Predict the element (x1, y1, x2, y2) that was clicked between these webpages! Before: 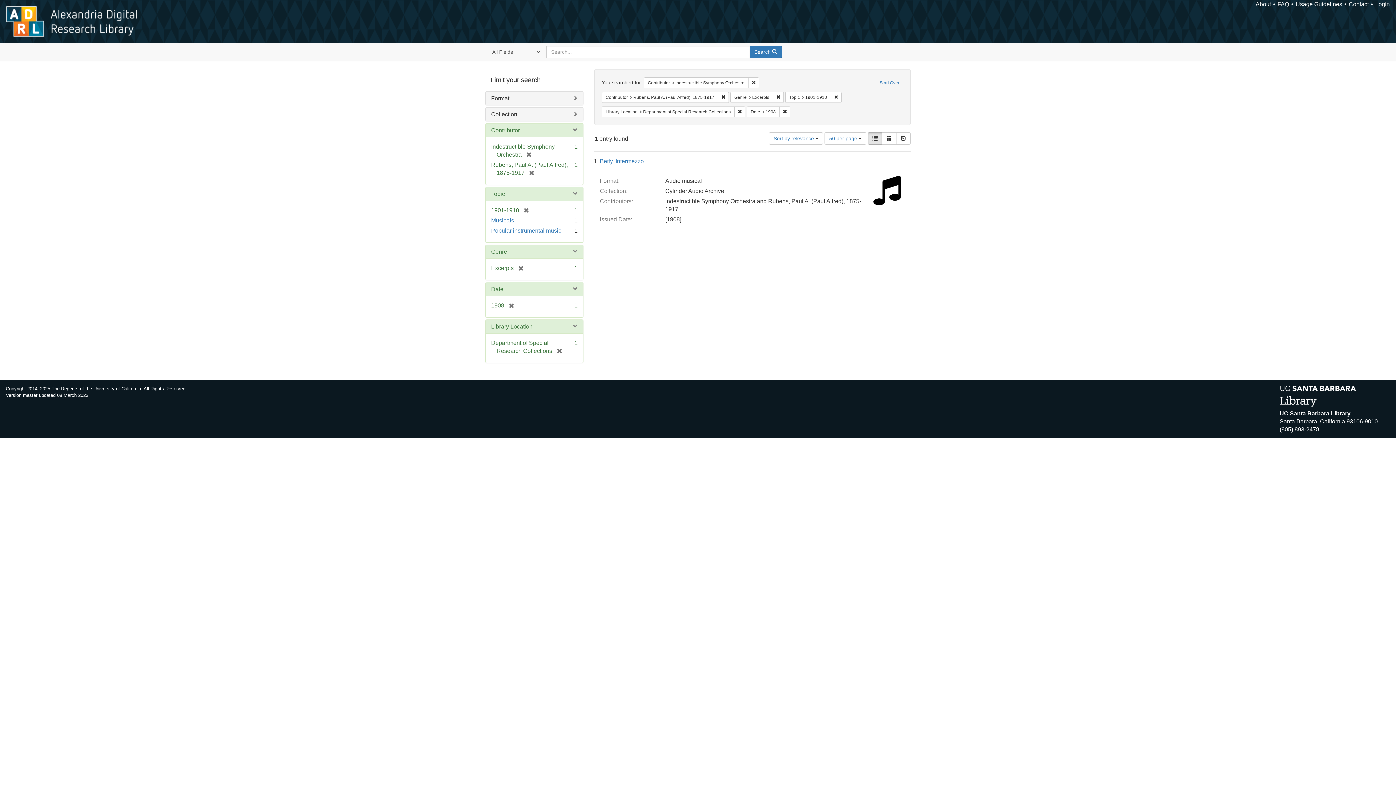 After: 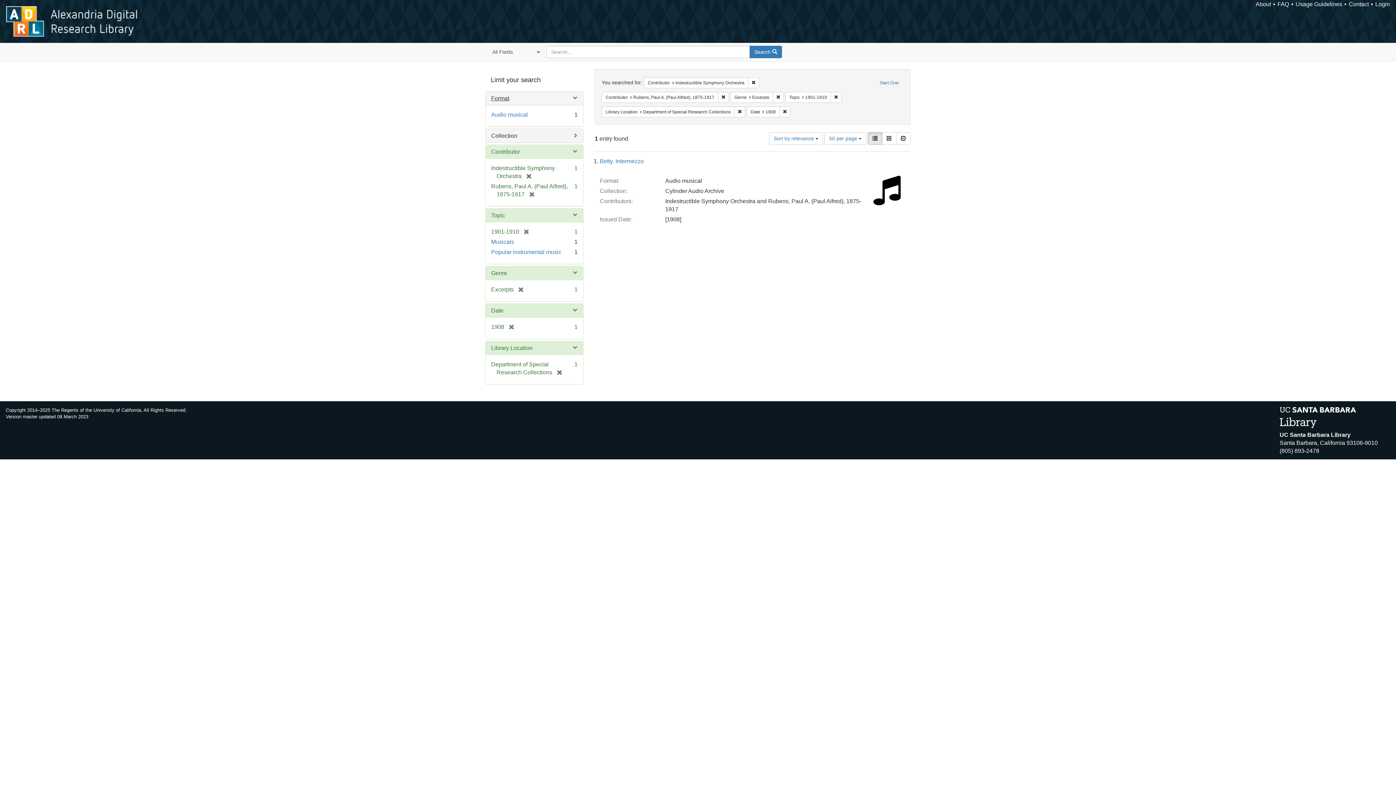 Action: bbox: (491, 95, 509, 101) label: Format